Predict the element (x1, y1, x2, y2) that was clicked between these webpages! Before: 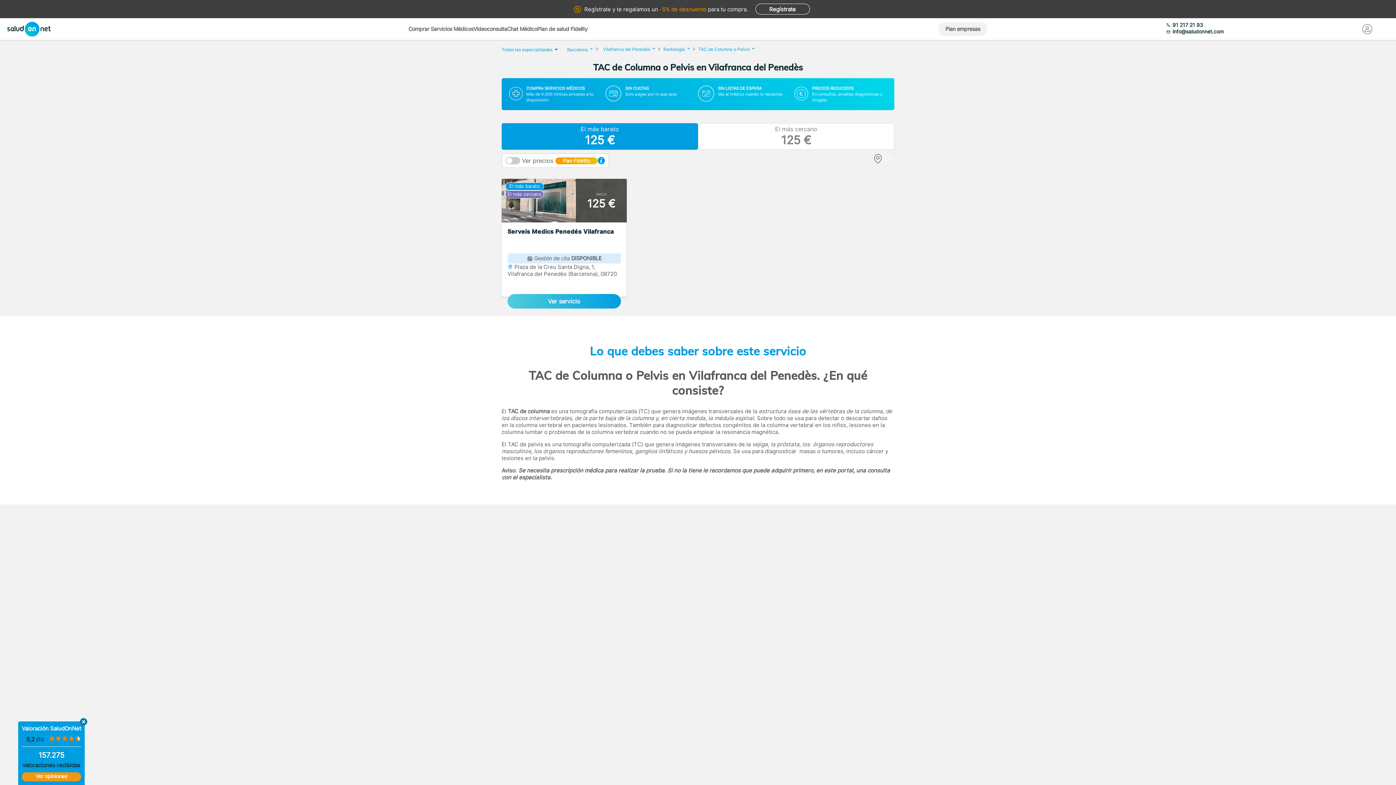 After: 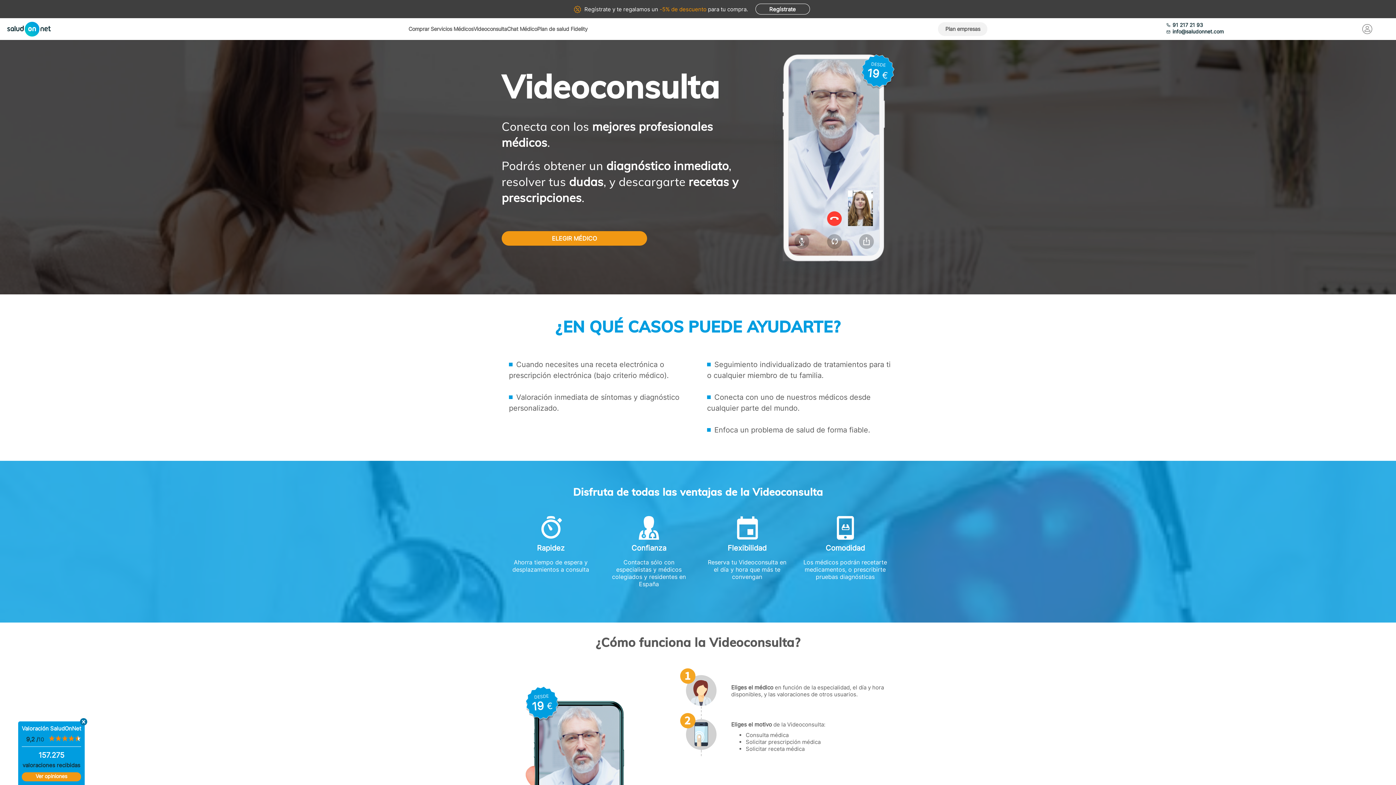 Action: label: Videoconsulta bbox: (473, 25, 507, 32)